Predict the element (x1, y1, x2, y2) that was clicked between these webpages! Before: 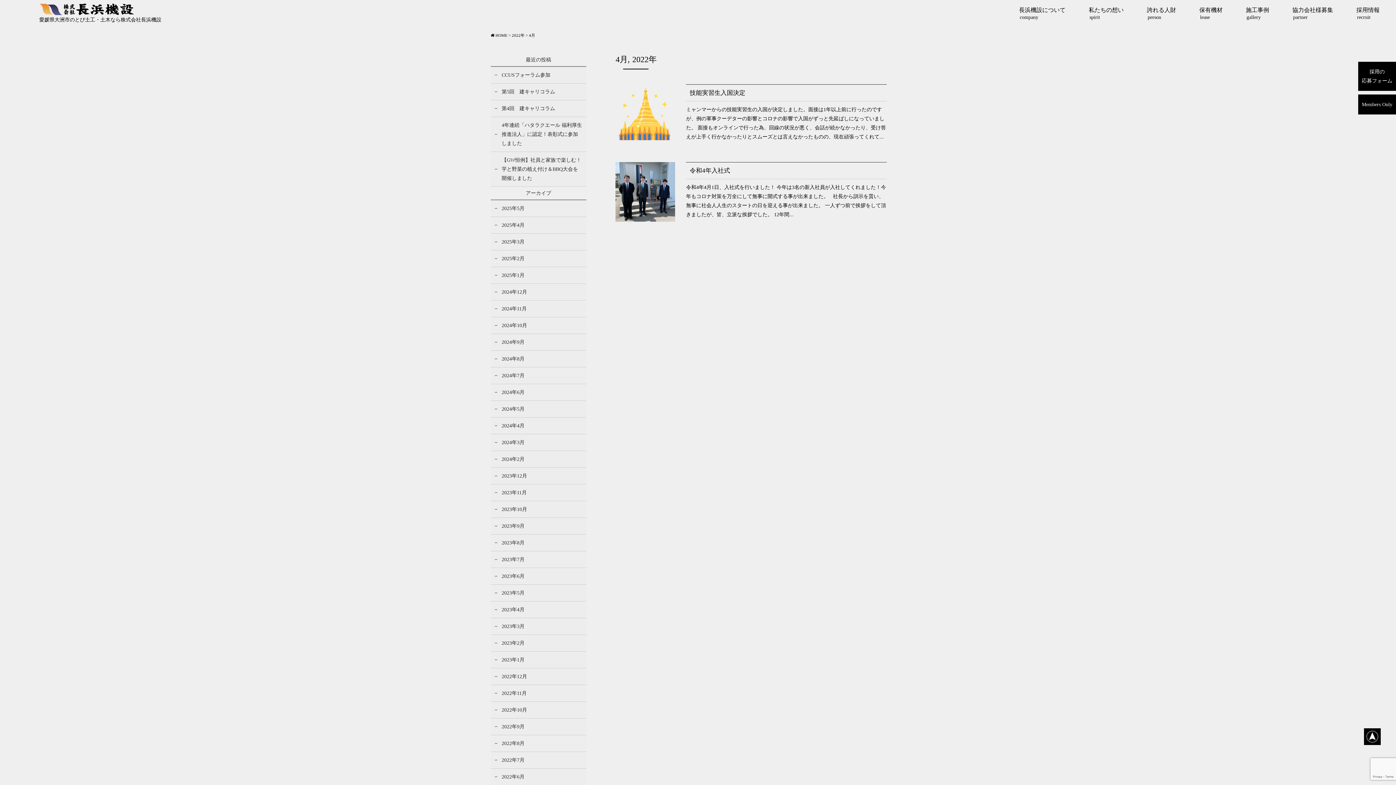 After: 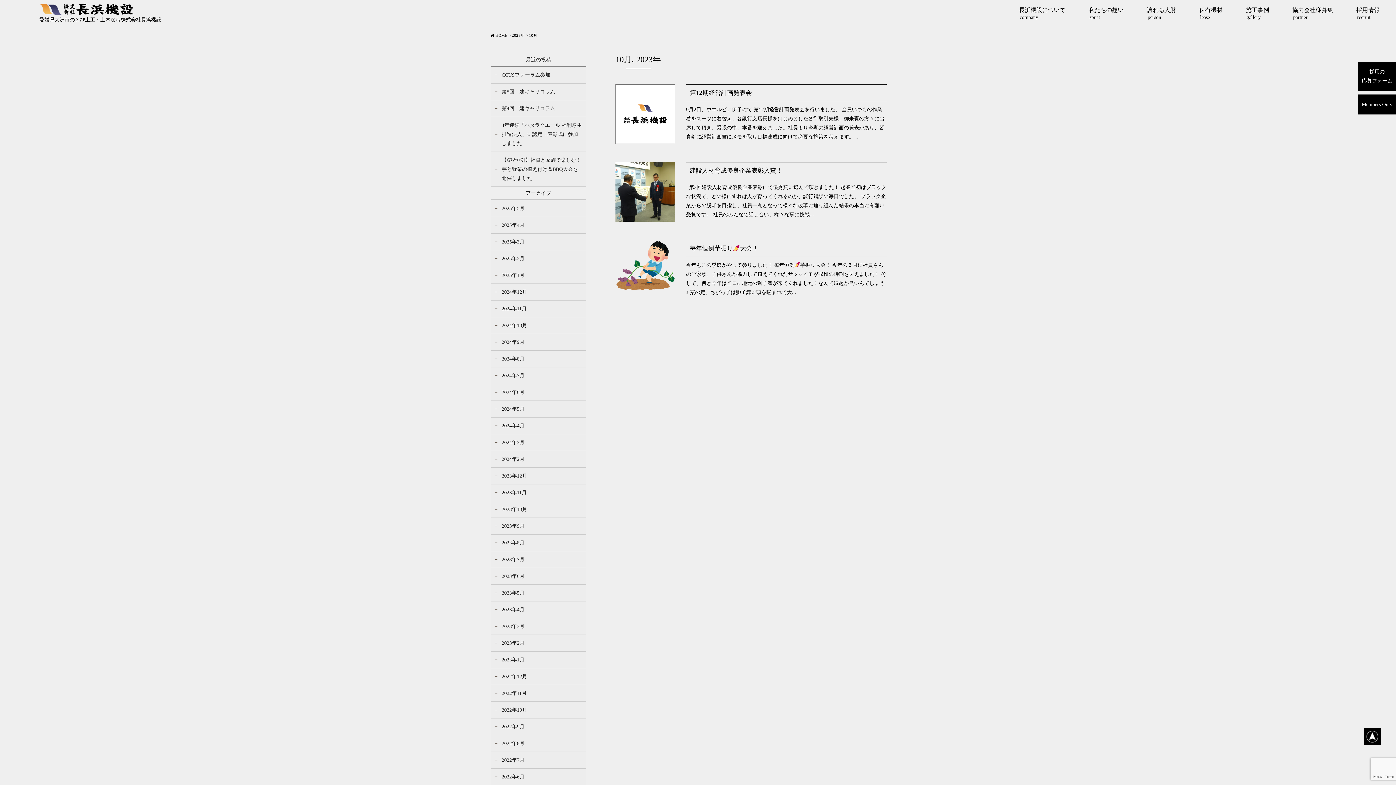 Action: bbox: (490, 501, 586, 518) label: 2023年10月